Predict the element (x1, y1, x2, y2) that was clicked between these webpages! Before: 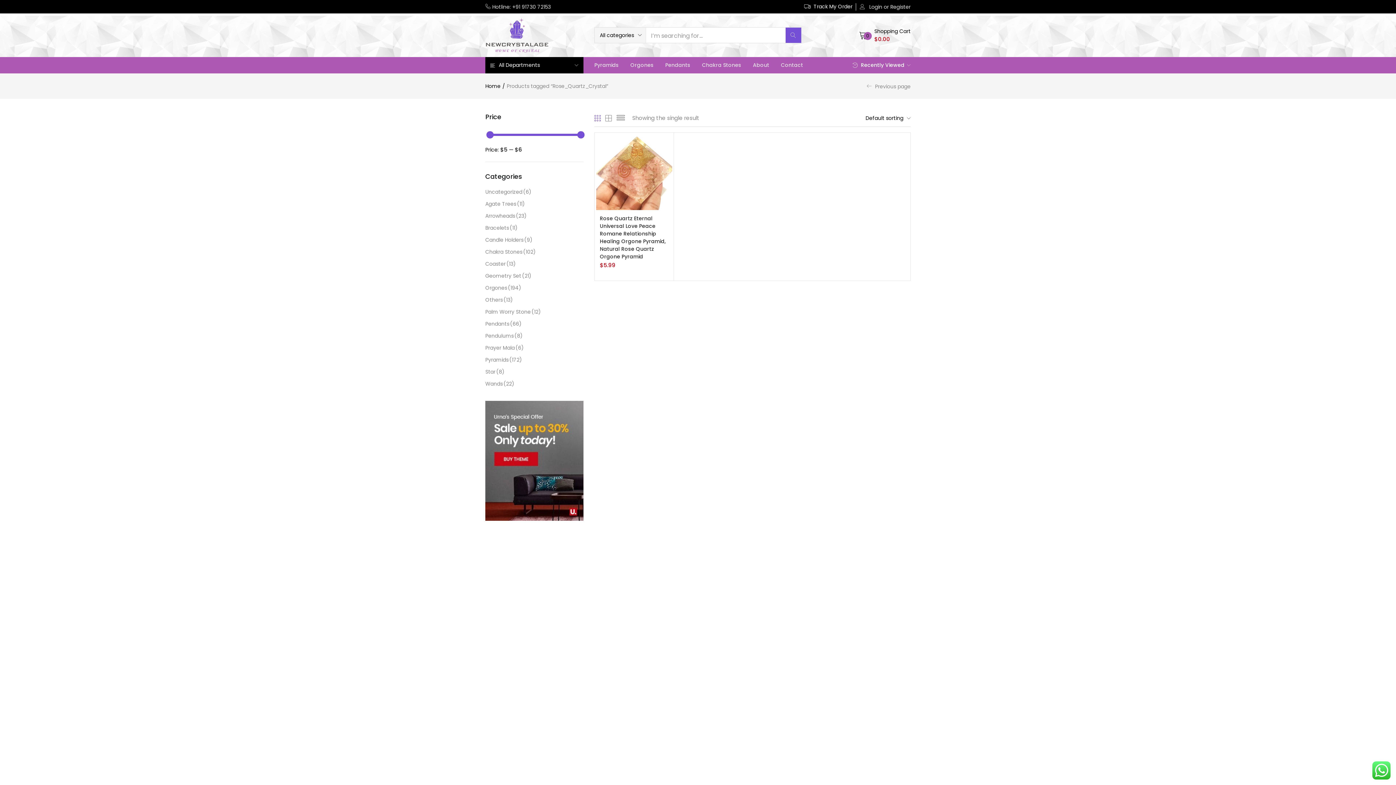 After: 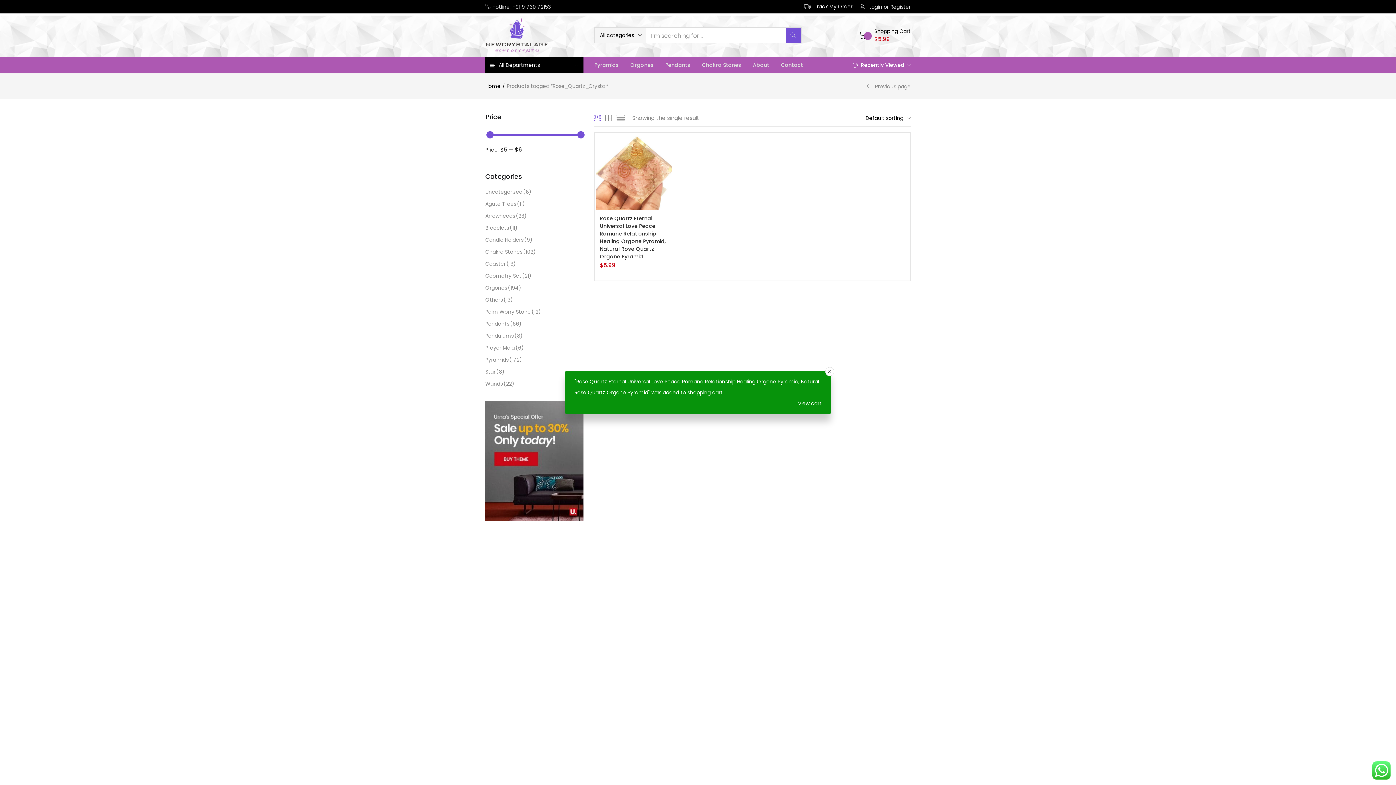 Action: label: Add to cart: “Rose Quartz Eternal Universal Love Peace Romane Relationship Healing Orgone Pyramid, Natural Rose Quartz Orgone Pyramid” bbox: (600, 203, 637, 217)